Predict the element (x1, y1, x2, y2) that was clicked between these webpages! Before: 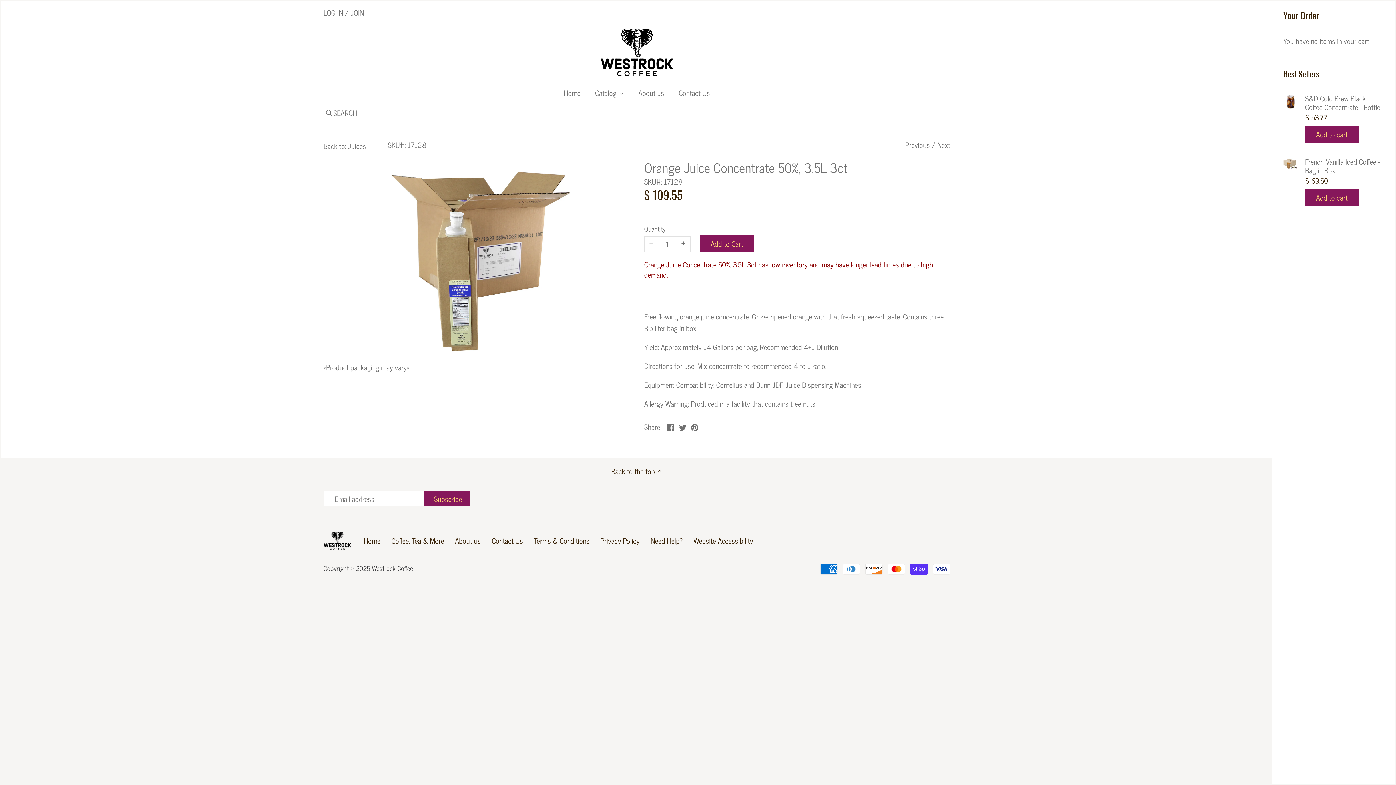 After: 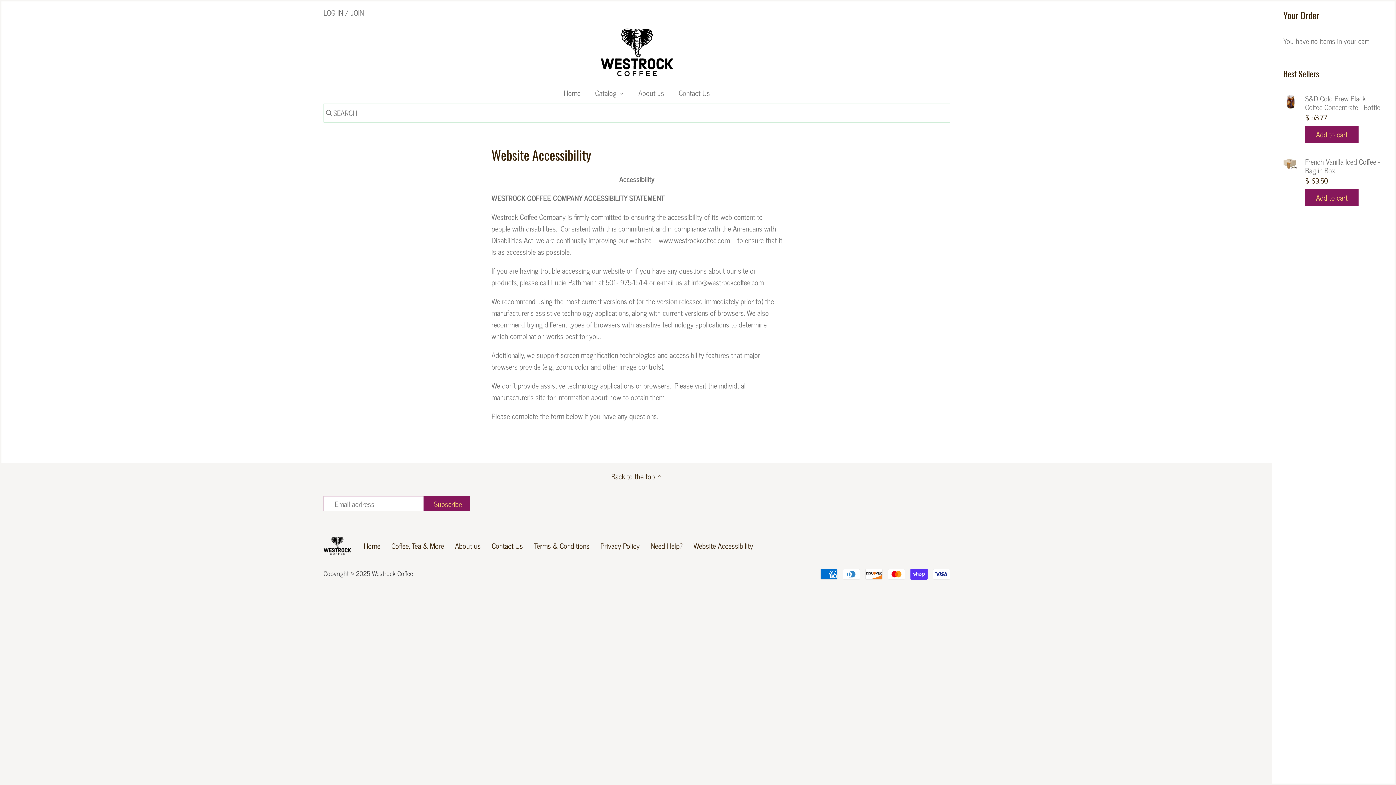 Action: label: Website Accessibility bbox: (693, 535, 753, 547)